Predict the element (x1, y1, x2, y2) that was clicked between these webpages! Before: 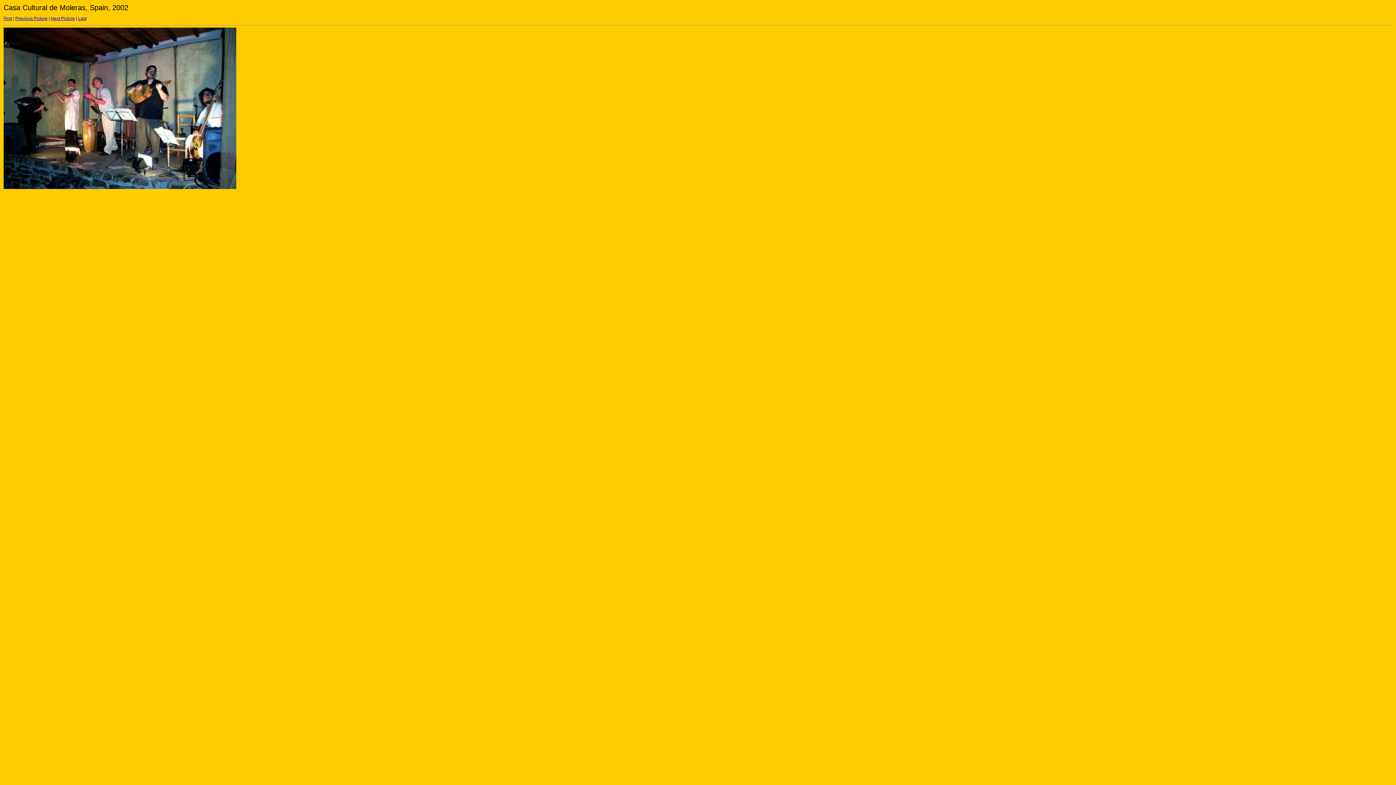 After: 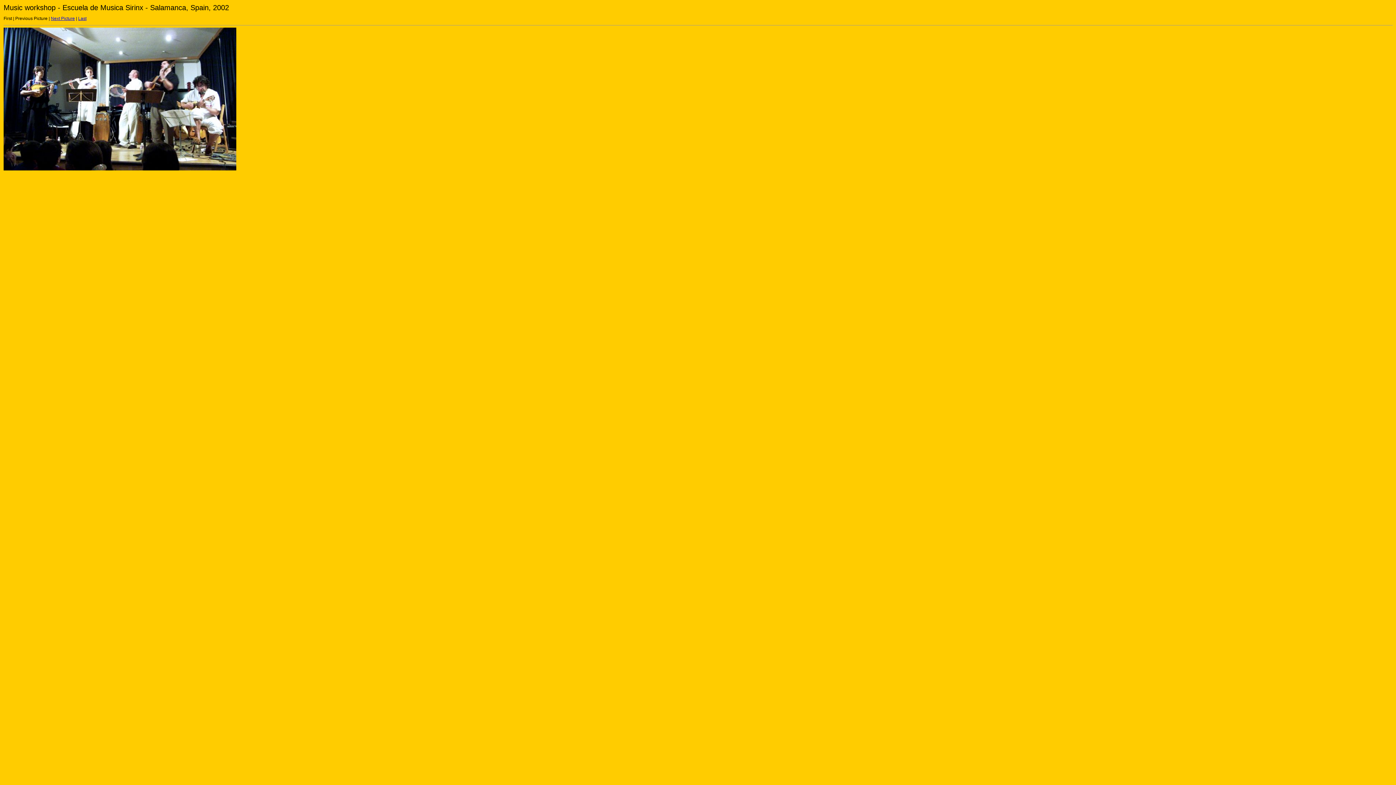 Action: bbox: (3, 16, 12, 21) label: First